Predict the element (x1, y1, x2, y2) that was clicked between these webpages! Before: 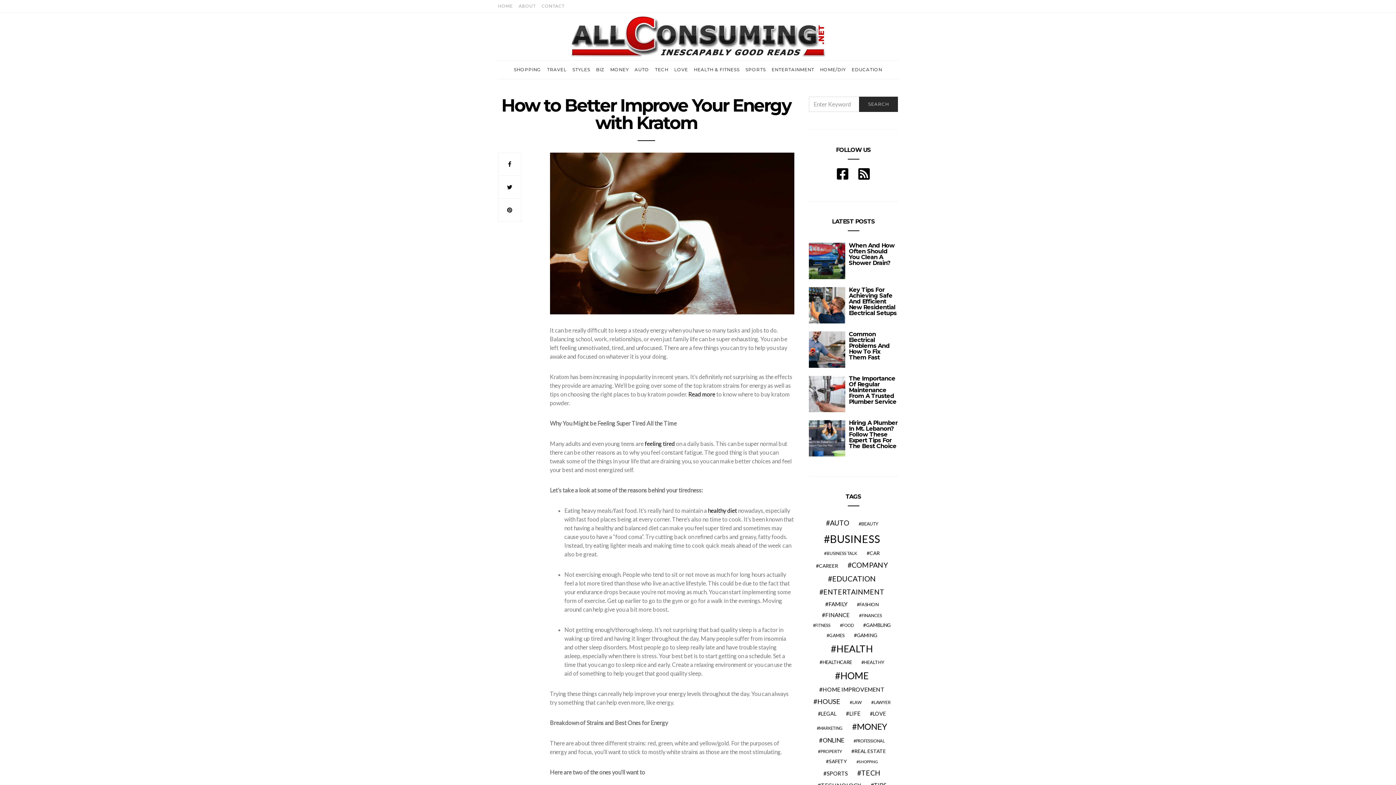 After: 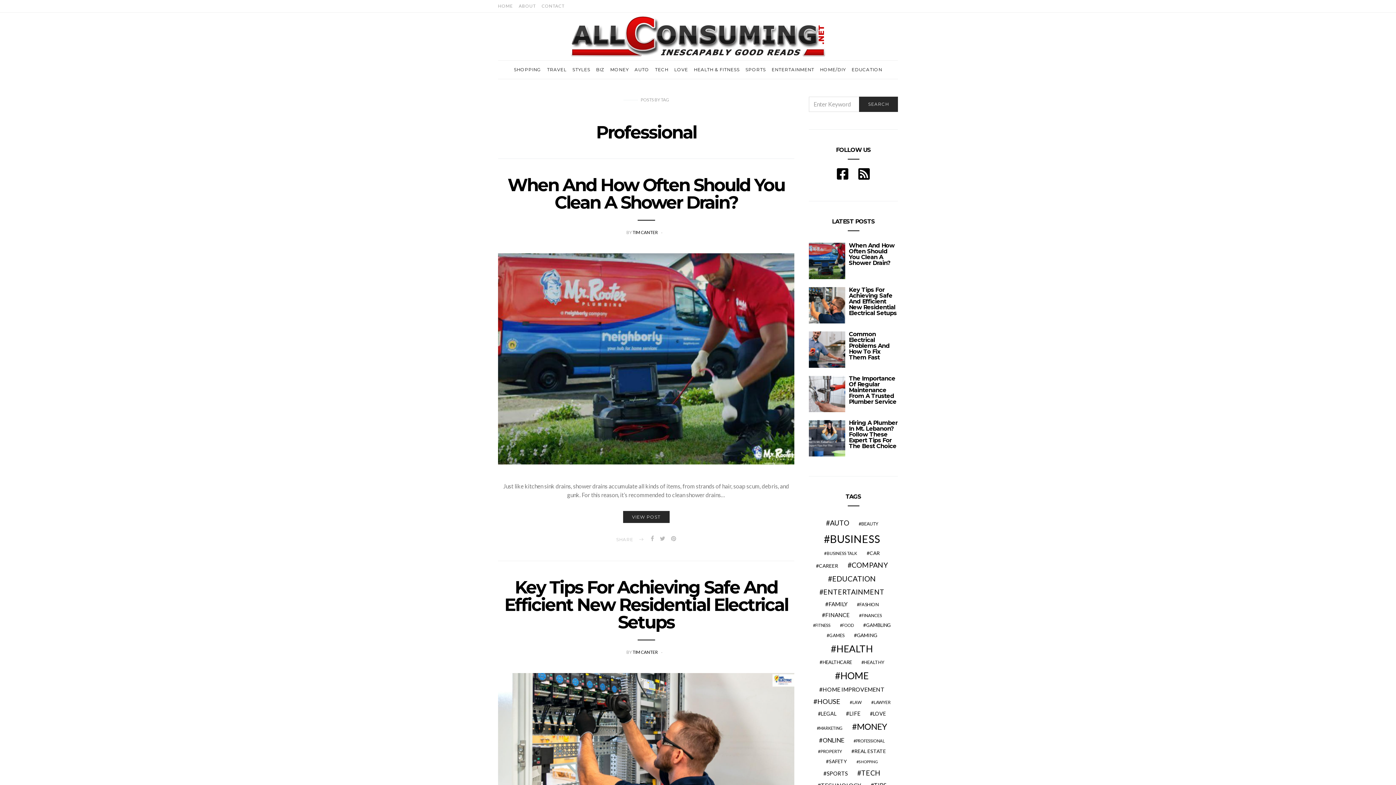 Action: label: Professional (16 items) bbox: (850, 738, 888, 744)